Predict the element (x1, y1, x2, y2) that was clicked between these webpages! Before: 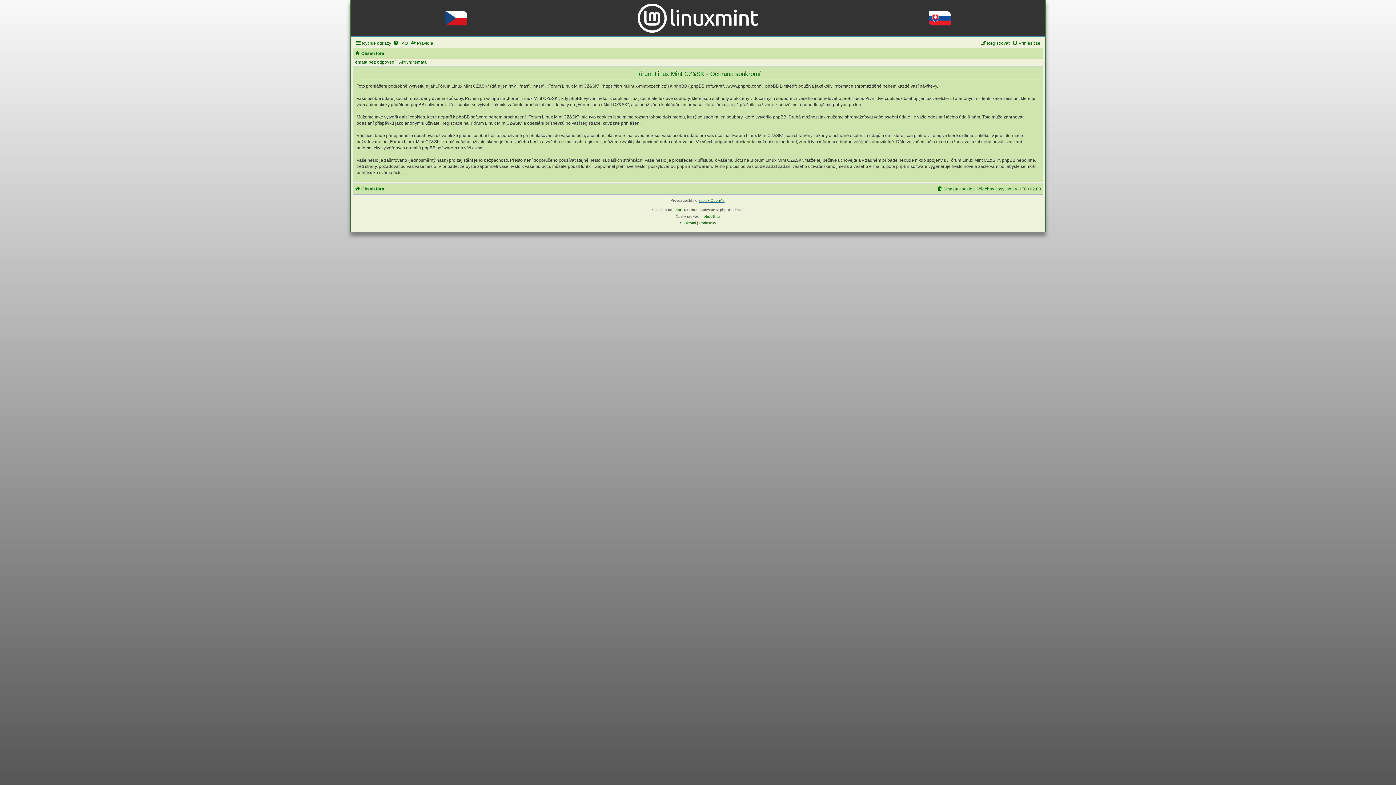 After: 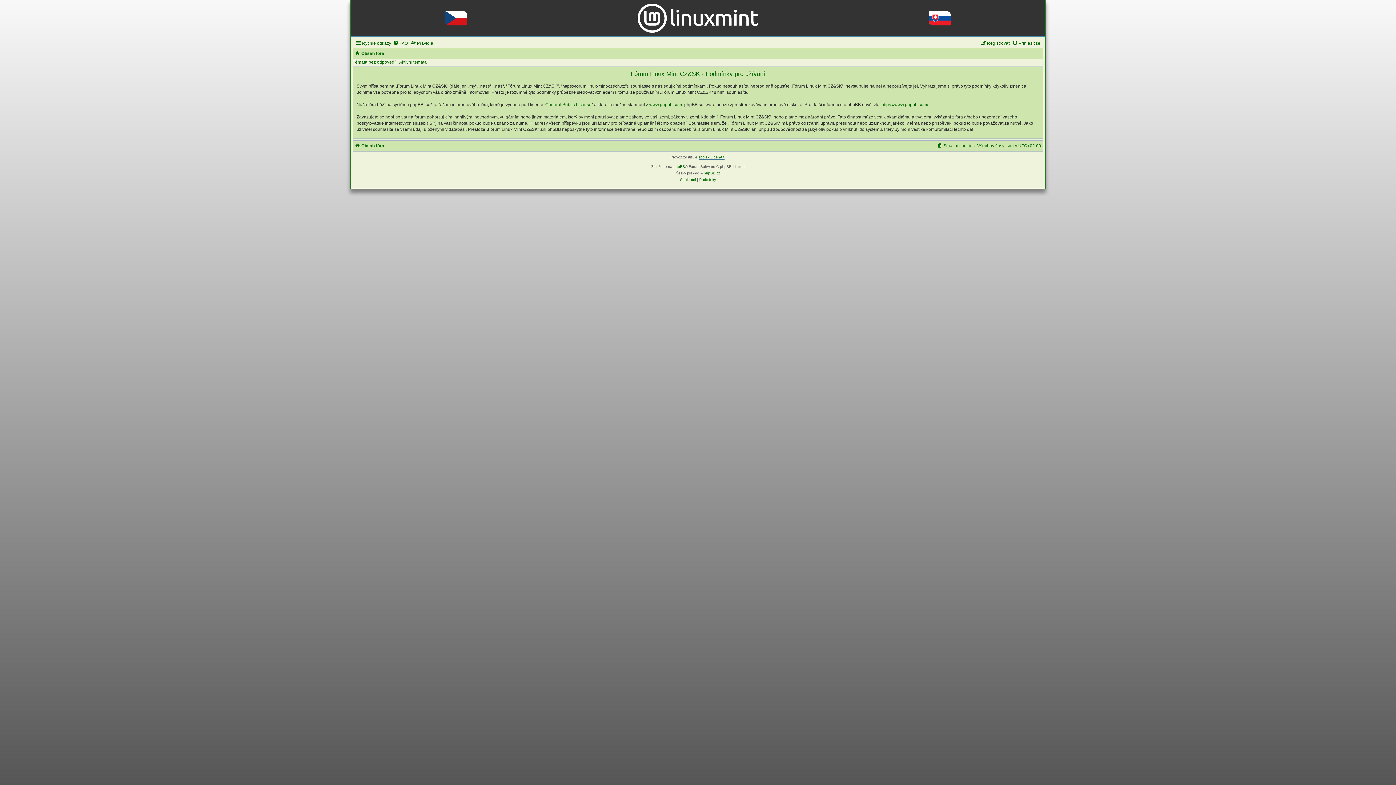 Action: bbox: (699, 219, 716, 226) label: Podmínky